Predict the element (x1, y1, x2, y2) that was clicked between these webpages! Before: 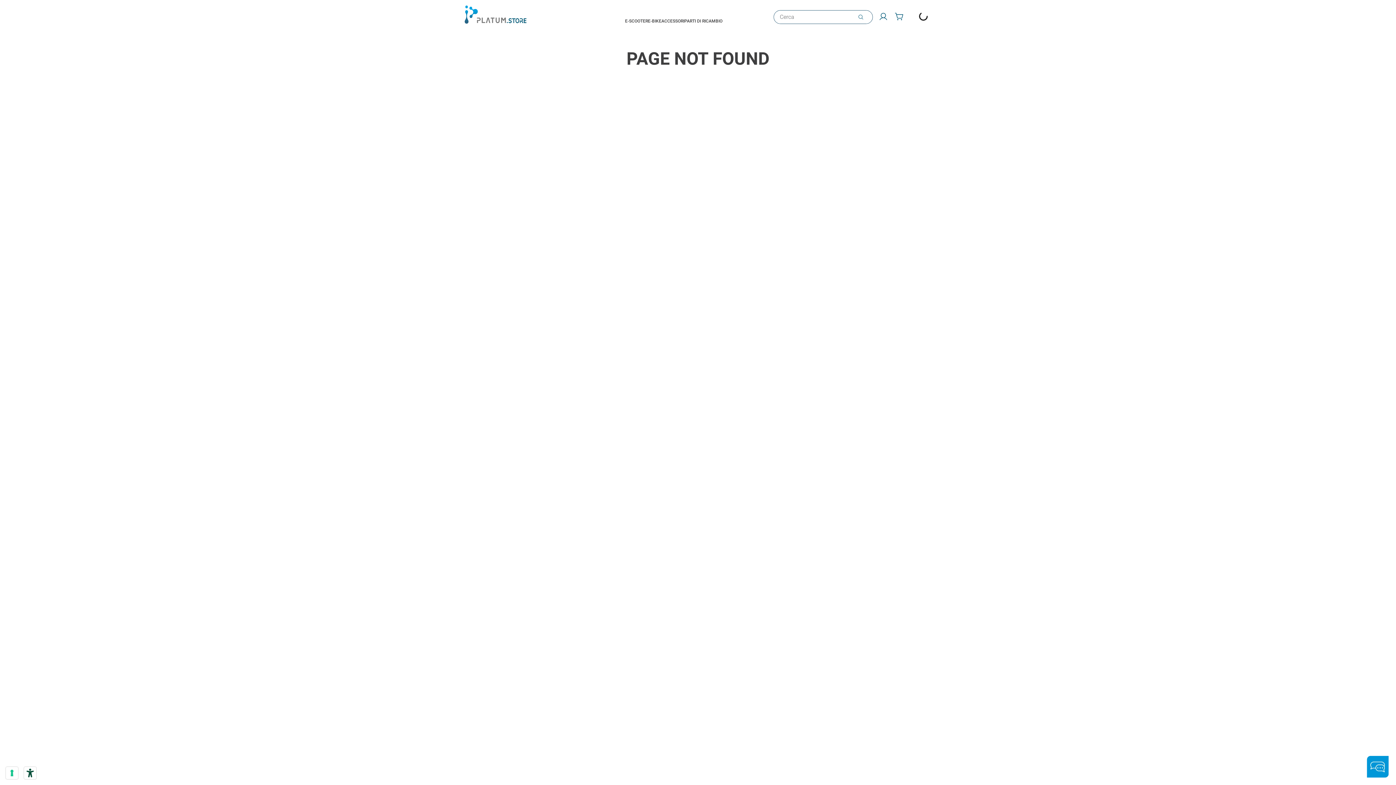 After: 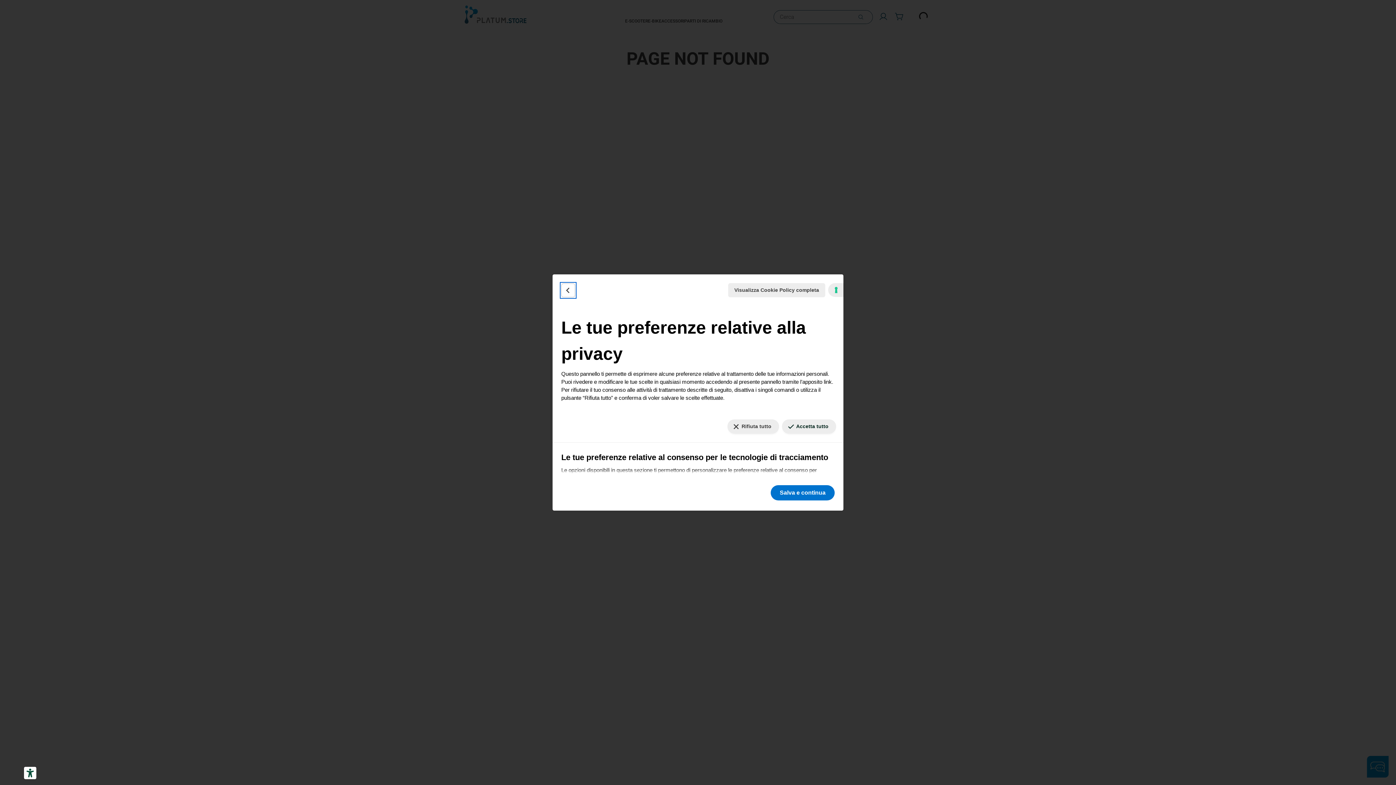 Action: bbox: (5, 767, 18, 779) label: Le tue preferenze relative al consenso per le tecnologie di tracciamento